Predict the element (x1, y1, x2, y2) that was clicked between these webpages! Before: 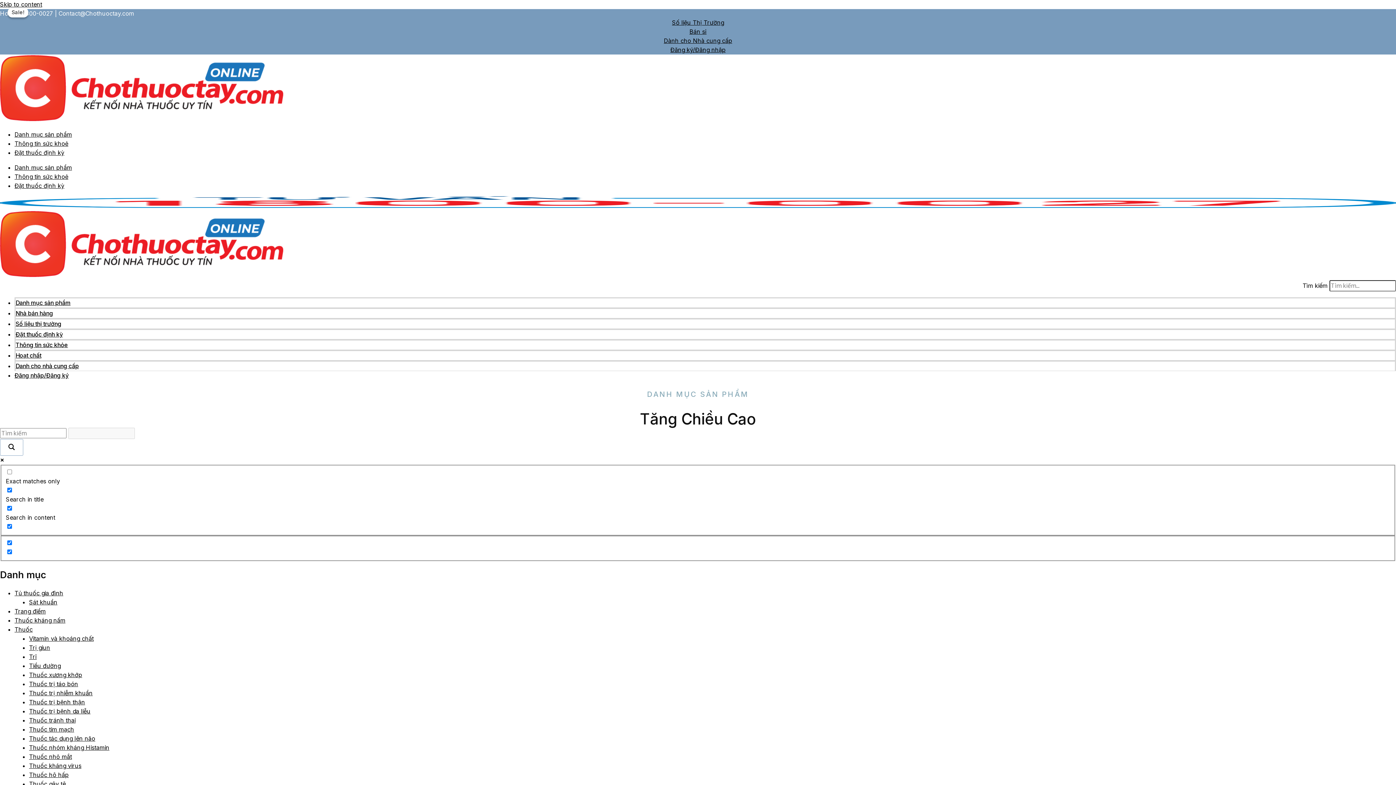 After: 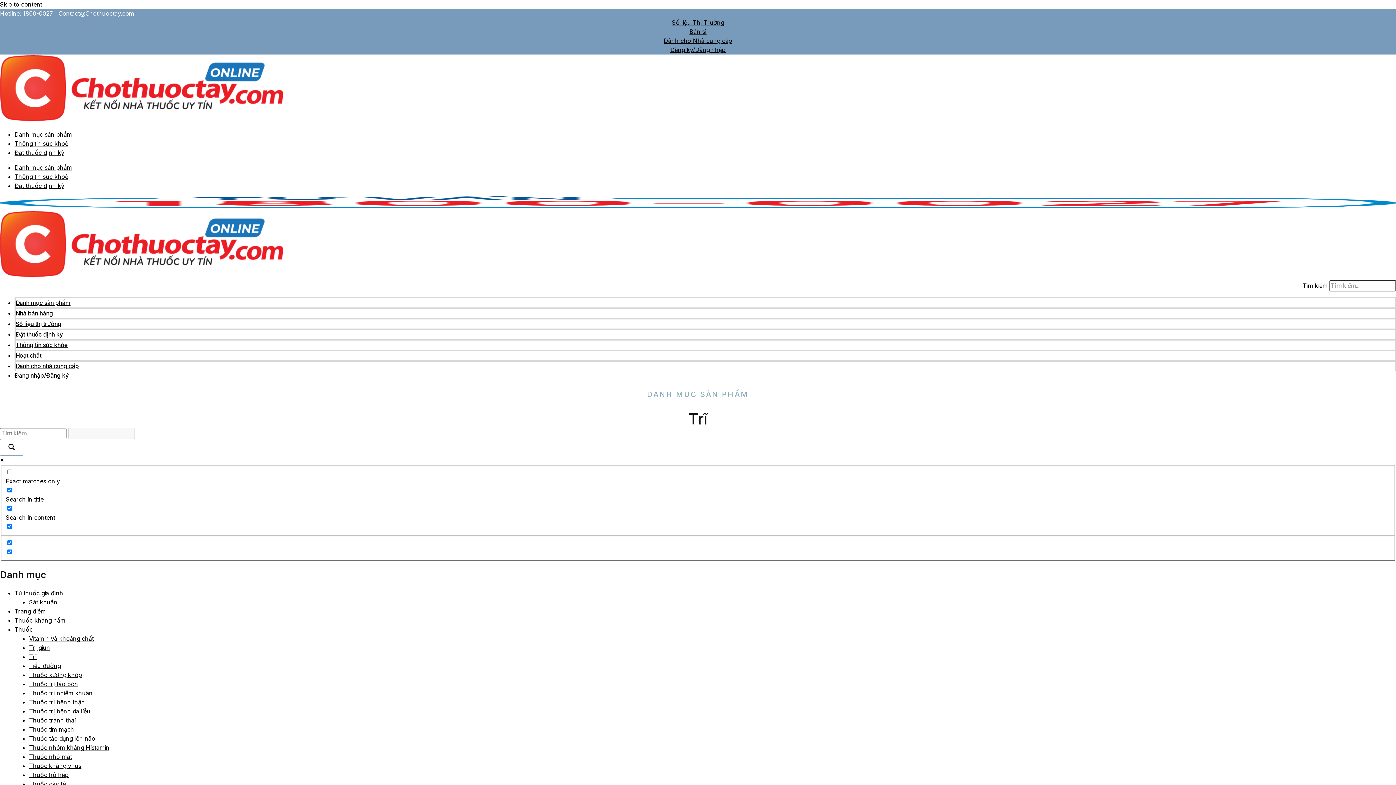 Action: bbox: (29, 653, 36, 660) label: Trĩ